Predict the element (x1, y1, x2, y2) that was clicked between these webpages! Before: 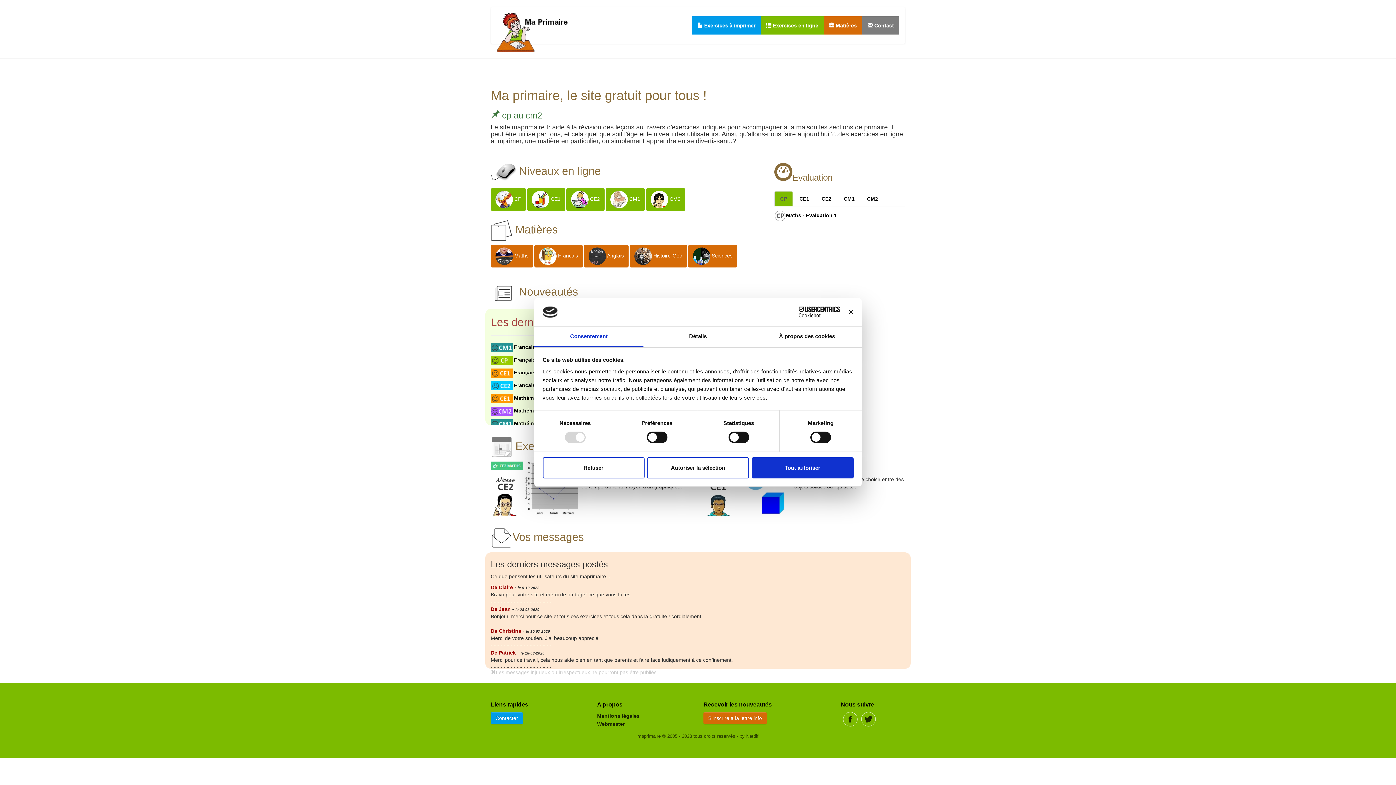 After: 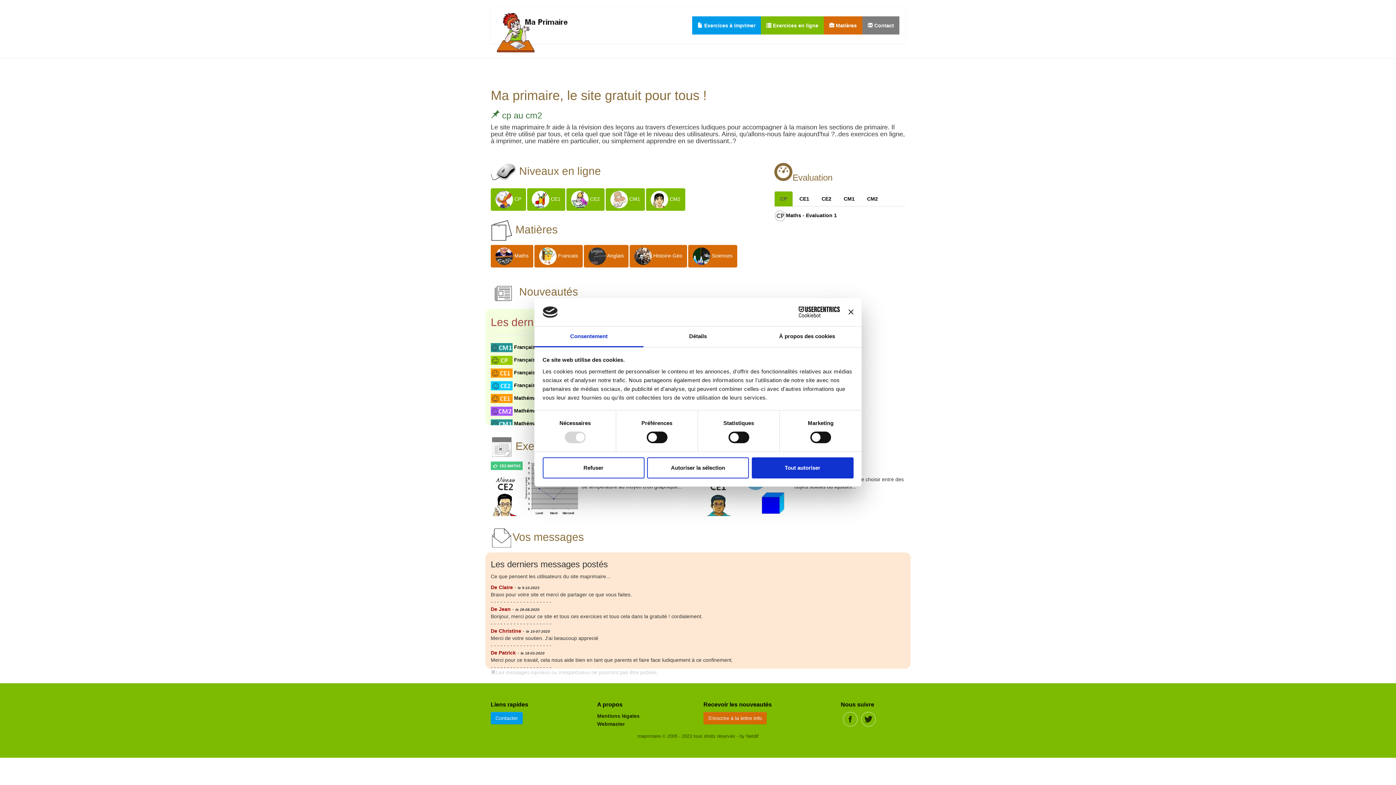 Action: bbox: (491, 7, 574, 25)